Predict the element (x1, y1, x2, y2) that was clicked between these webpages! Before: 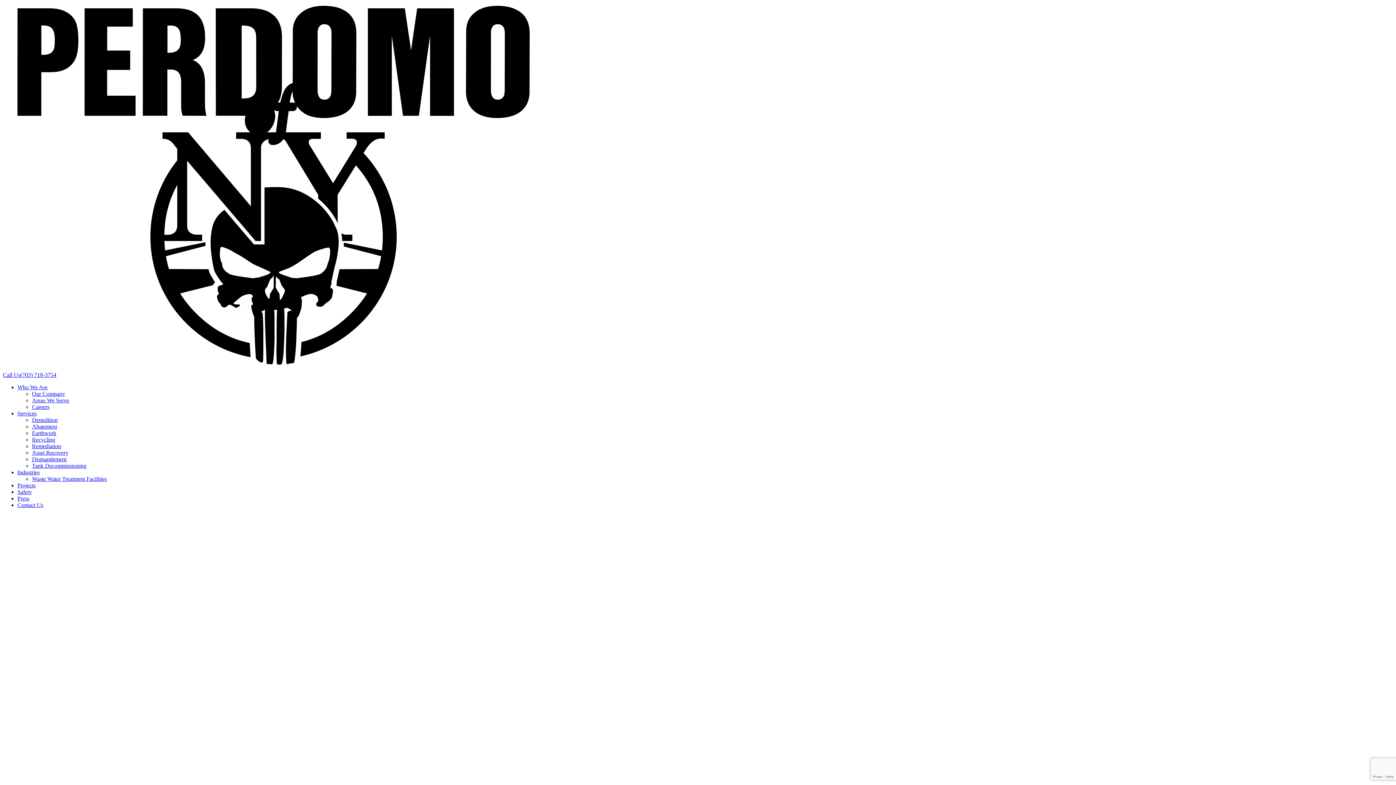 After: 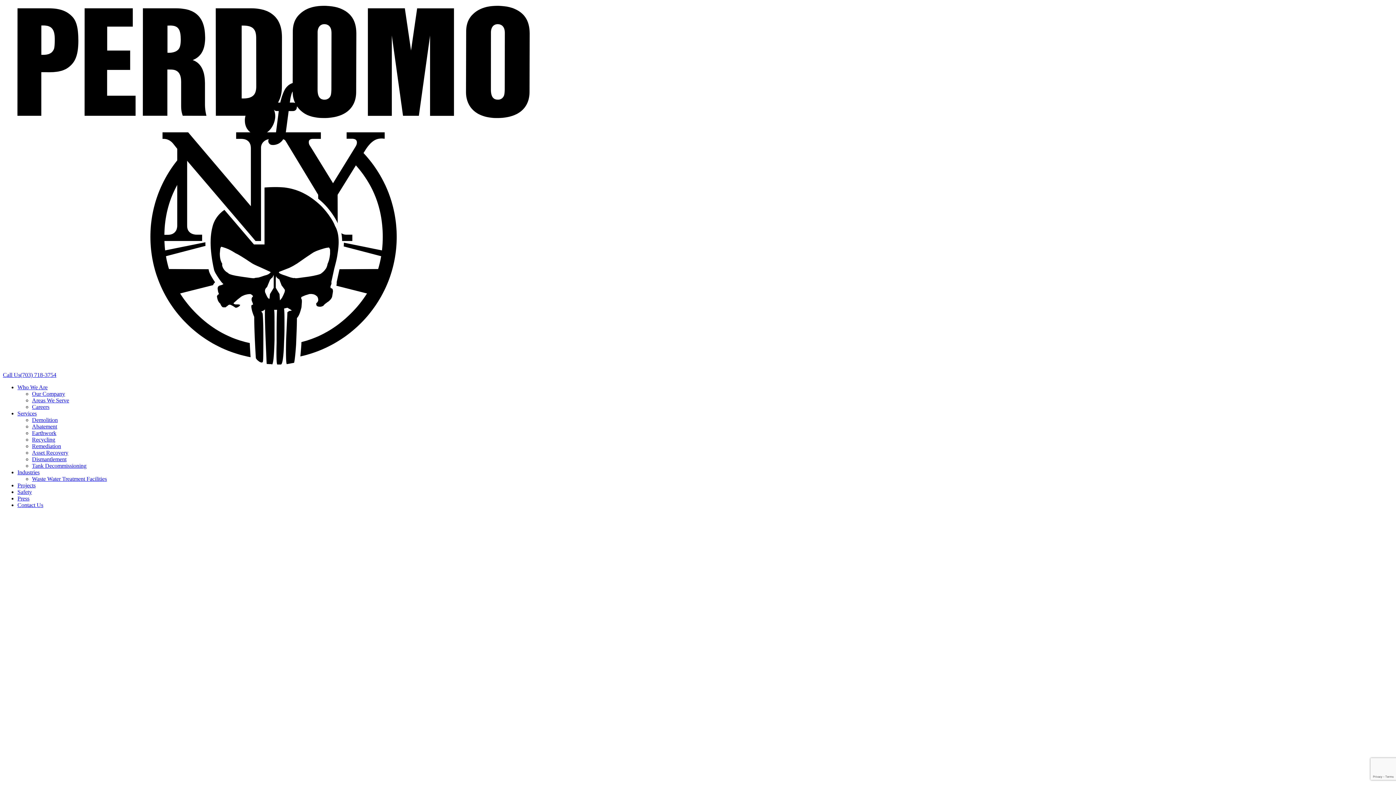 Action: bbox: (17, 410, 36, 416) label: Services